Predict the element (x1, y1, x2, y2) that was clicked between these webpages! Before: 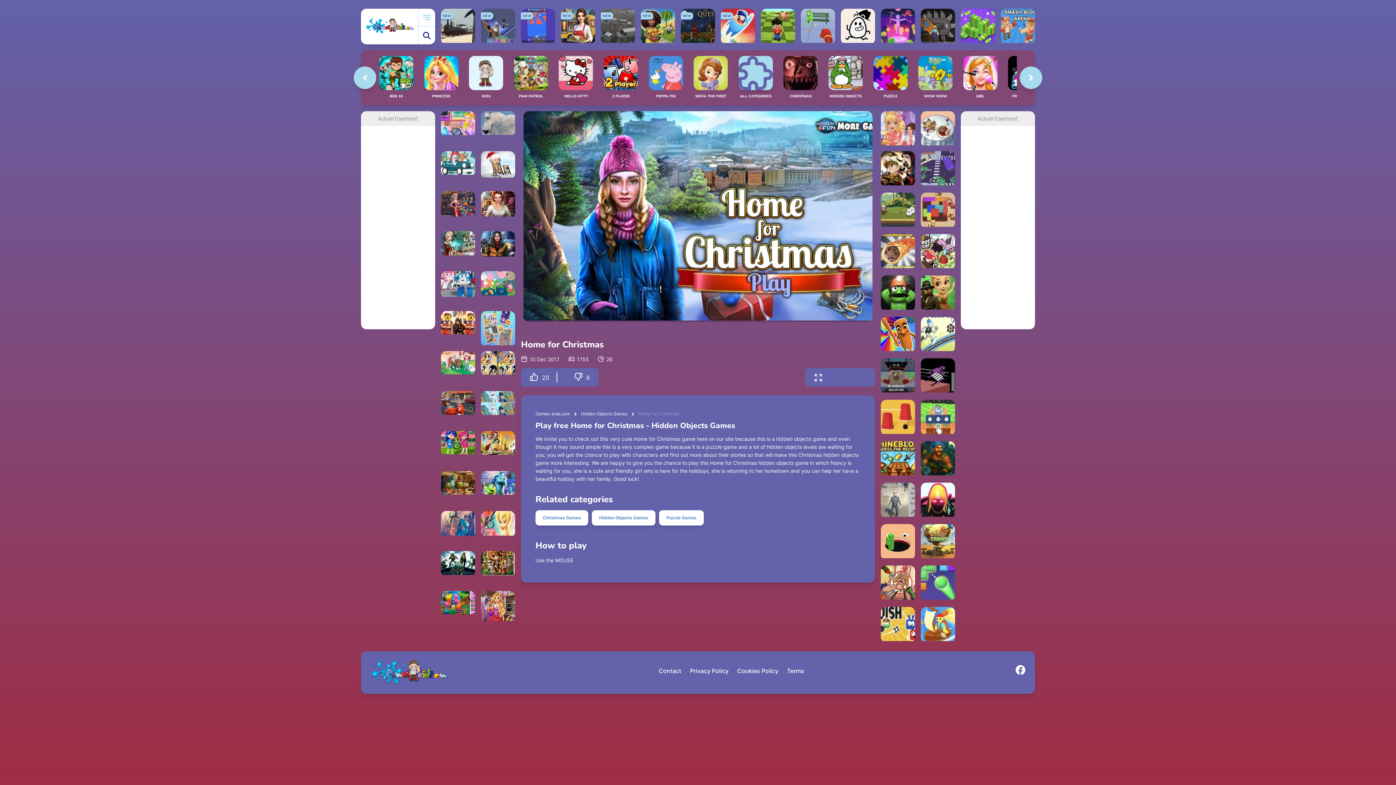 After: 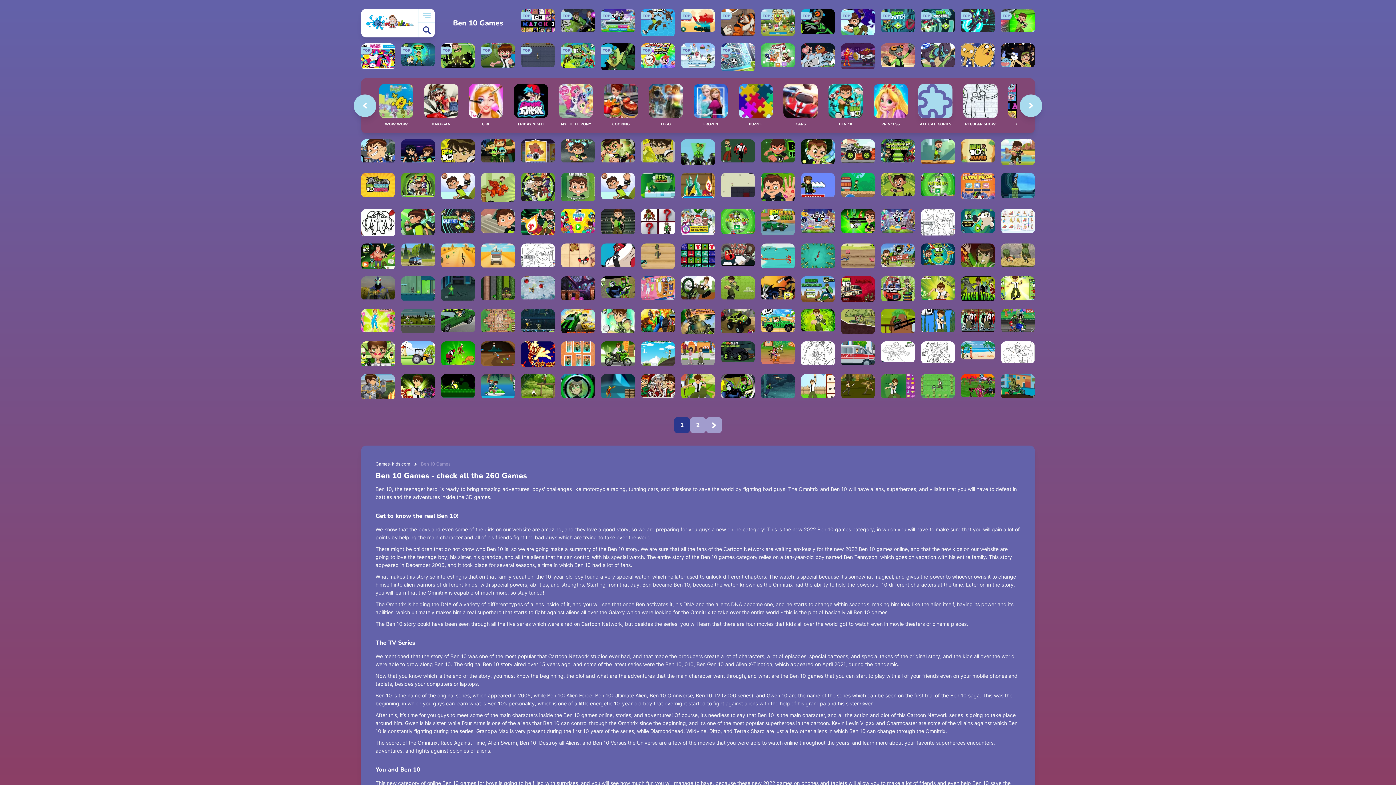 Action: label: BEN 10 bbox: (738, 56, 773, 98)